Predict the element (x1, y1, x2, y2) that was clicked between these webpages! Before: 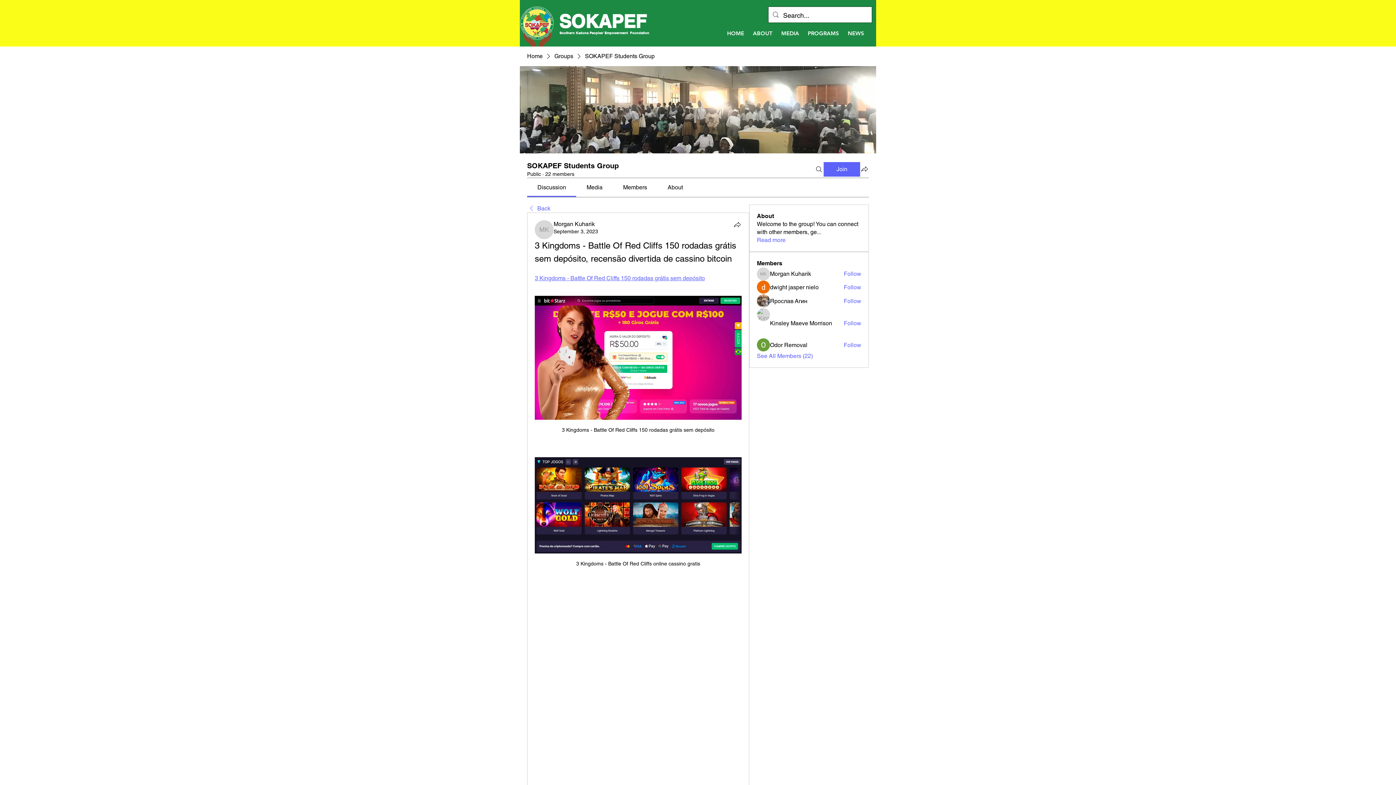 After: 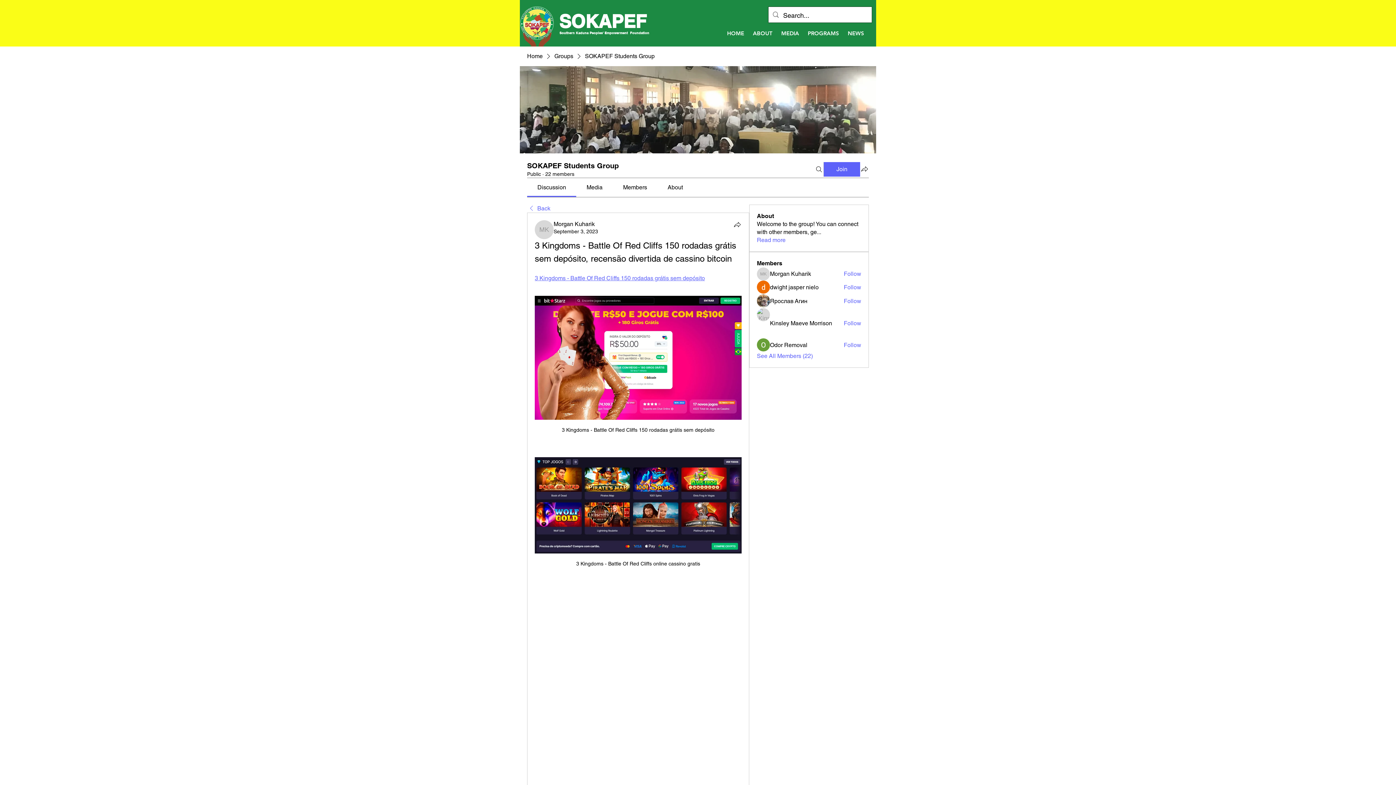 Action: label: 3 Kingdoms - Battle Of Red Cliffs 150 rodadas grátis sem depósito bbox: (534, 274, 705, 281)